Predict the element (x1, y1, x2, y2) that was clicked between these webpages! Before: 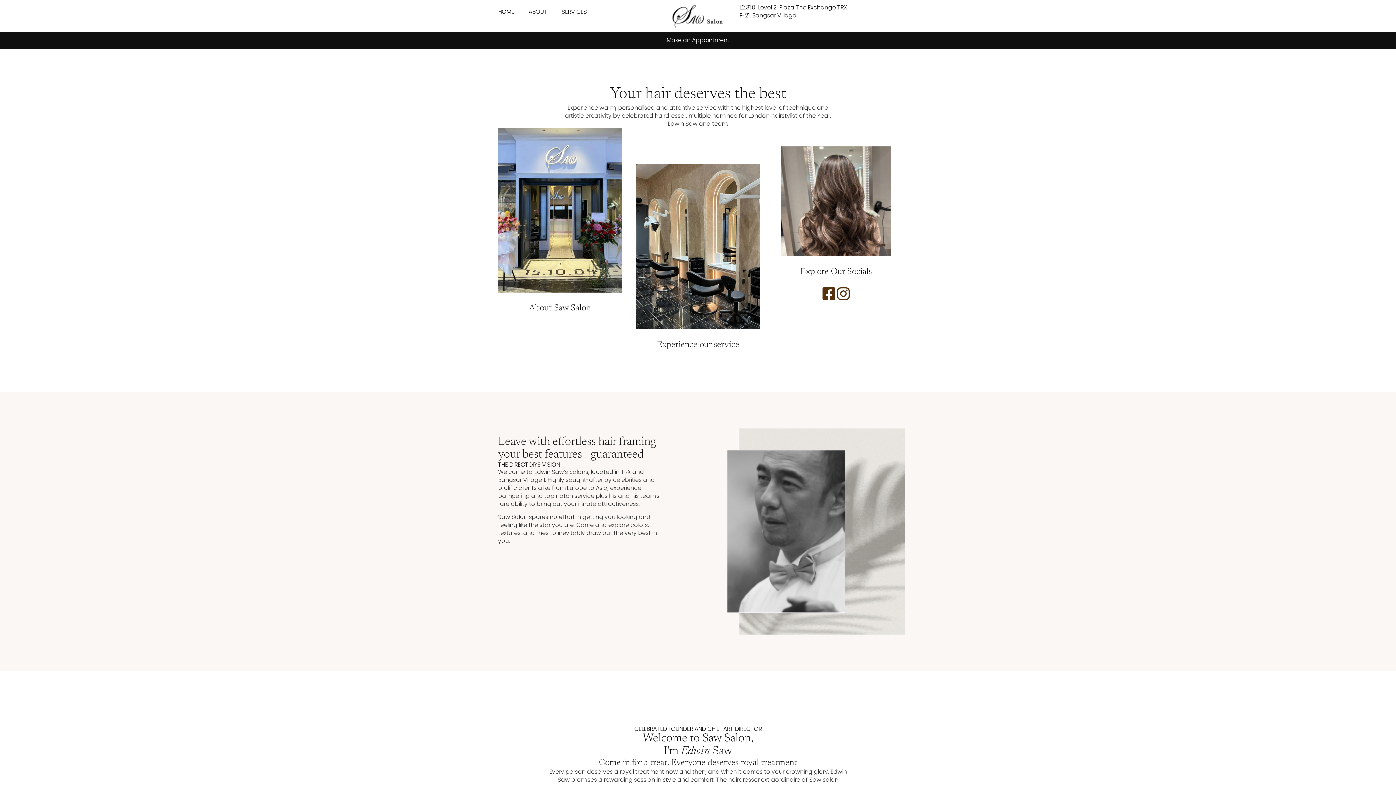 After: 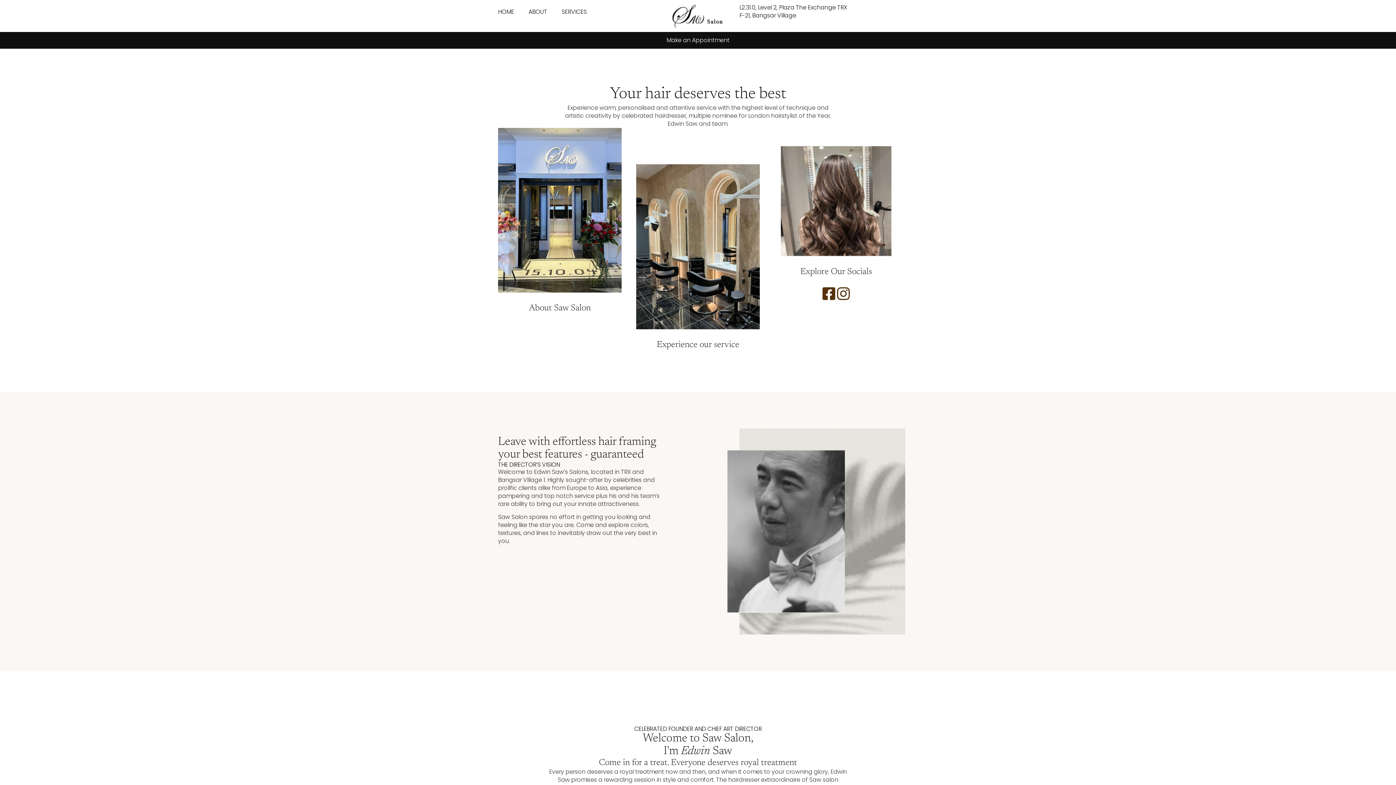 Action: bbox: (821, 286, 836, 301)